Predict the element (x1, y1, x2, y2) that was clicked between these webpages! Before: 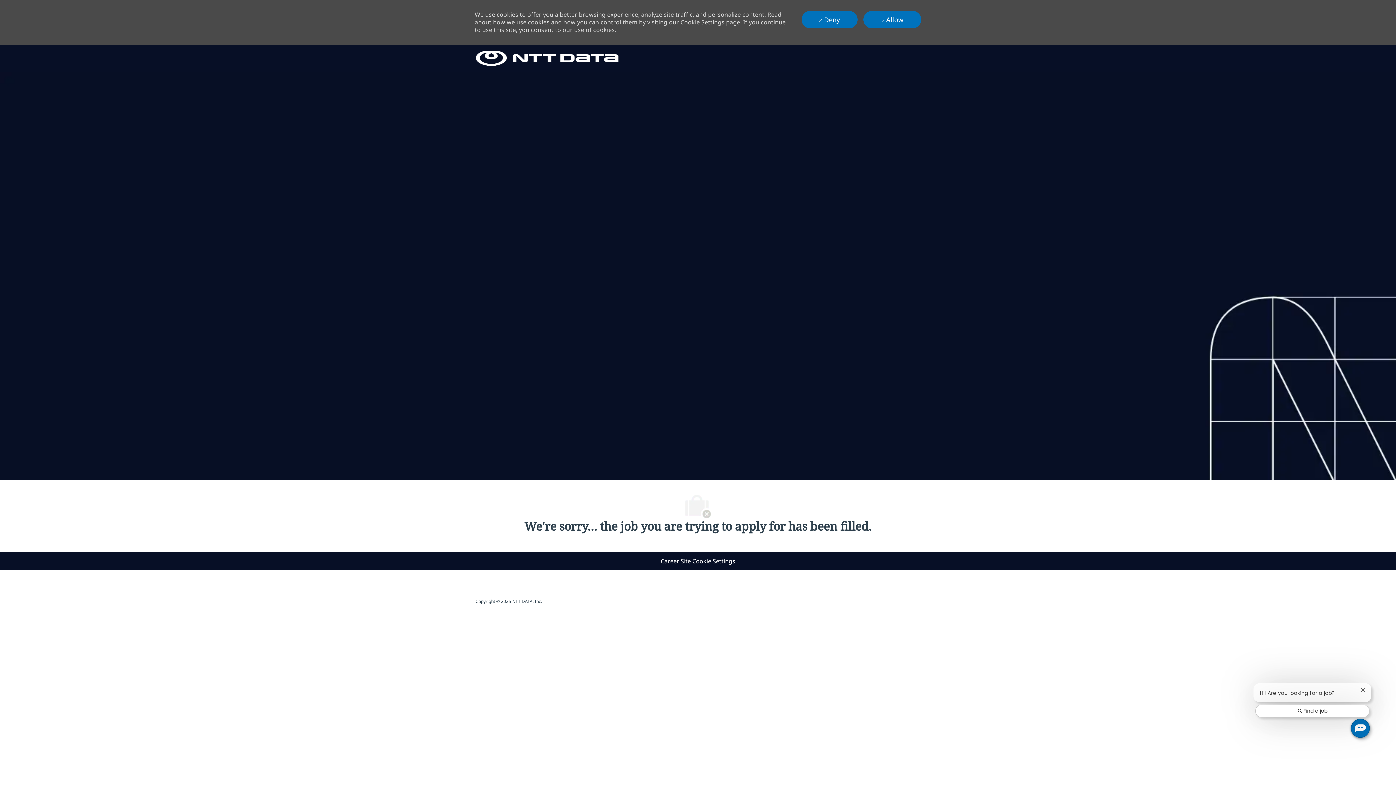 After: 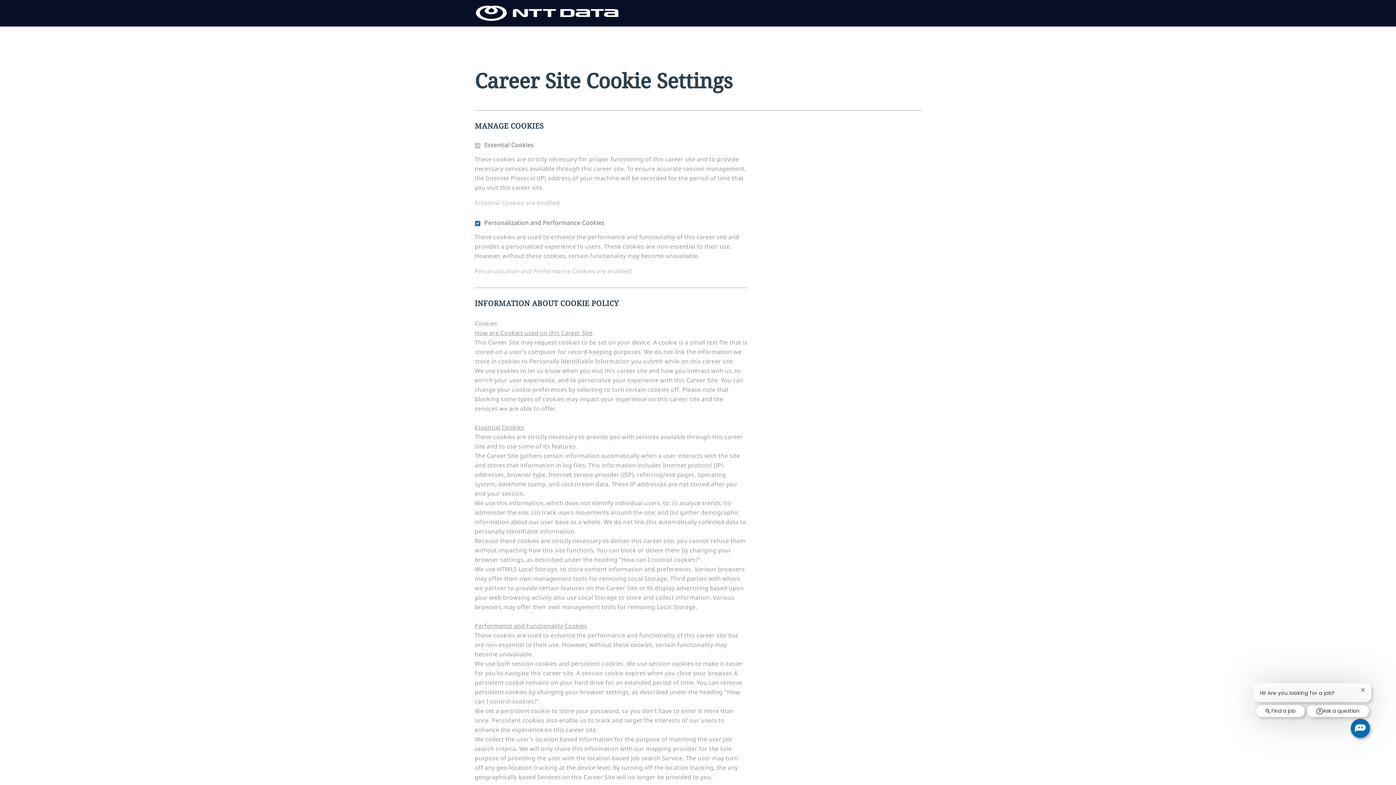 Action: label: Career Site Cookie Settings bbox: (660, 714, 735, 722)